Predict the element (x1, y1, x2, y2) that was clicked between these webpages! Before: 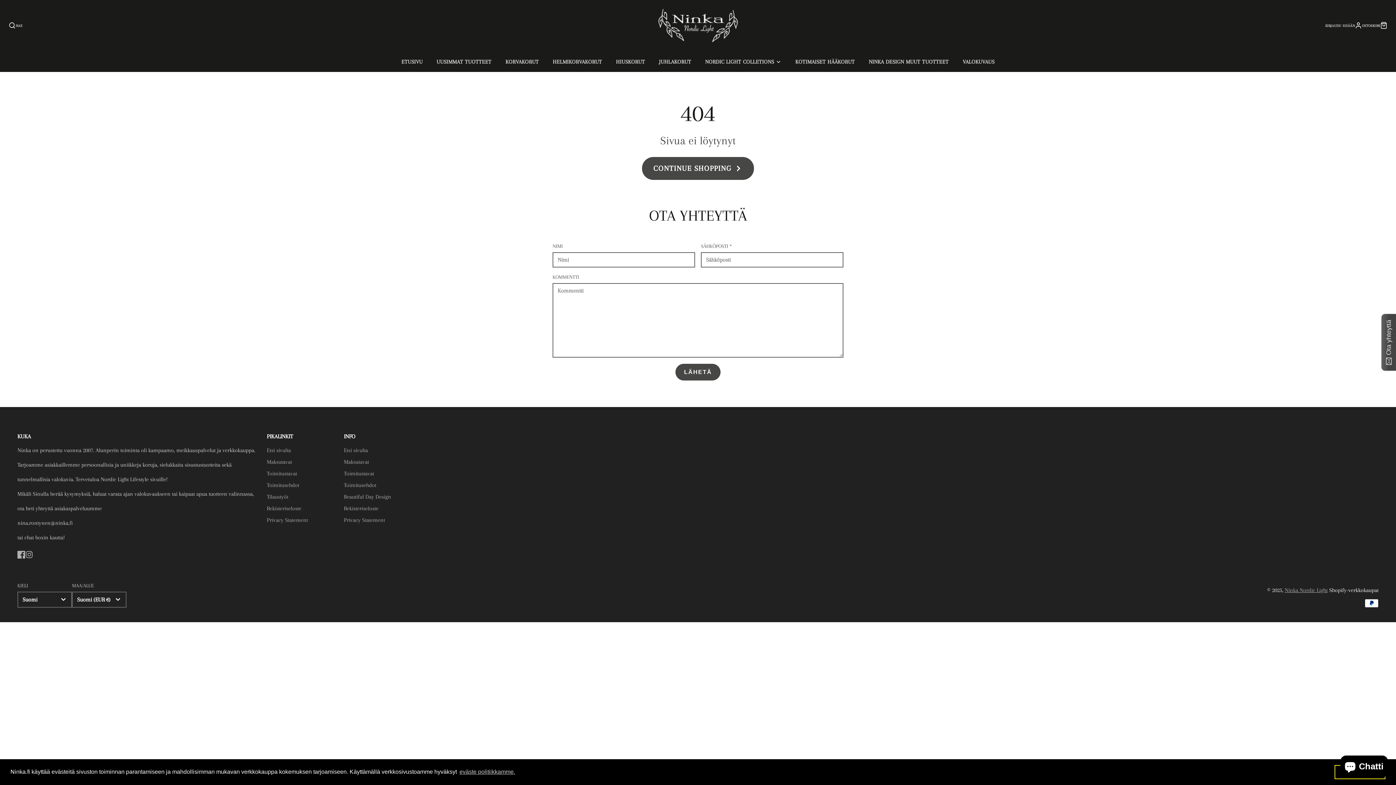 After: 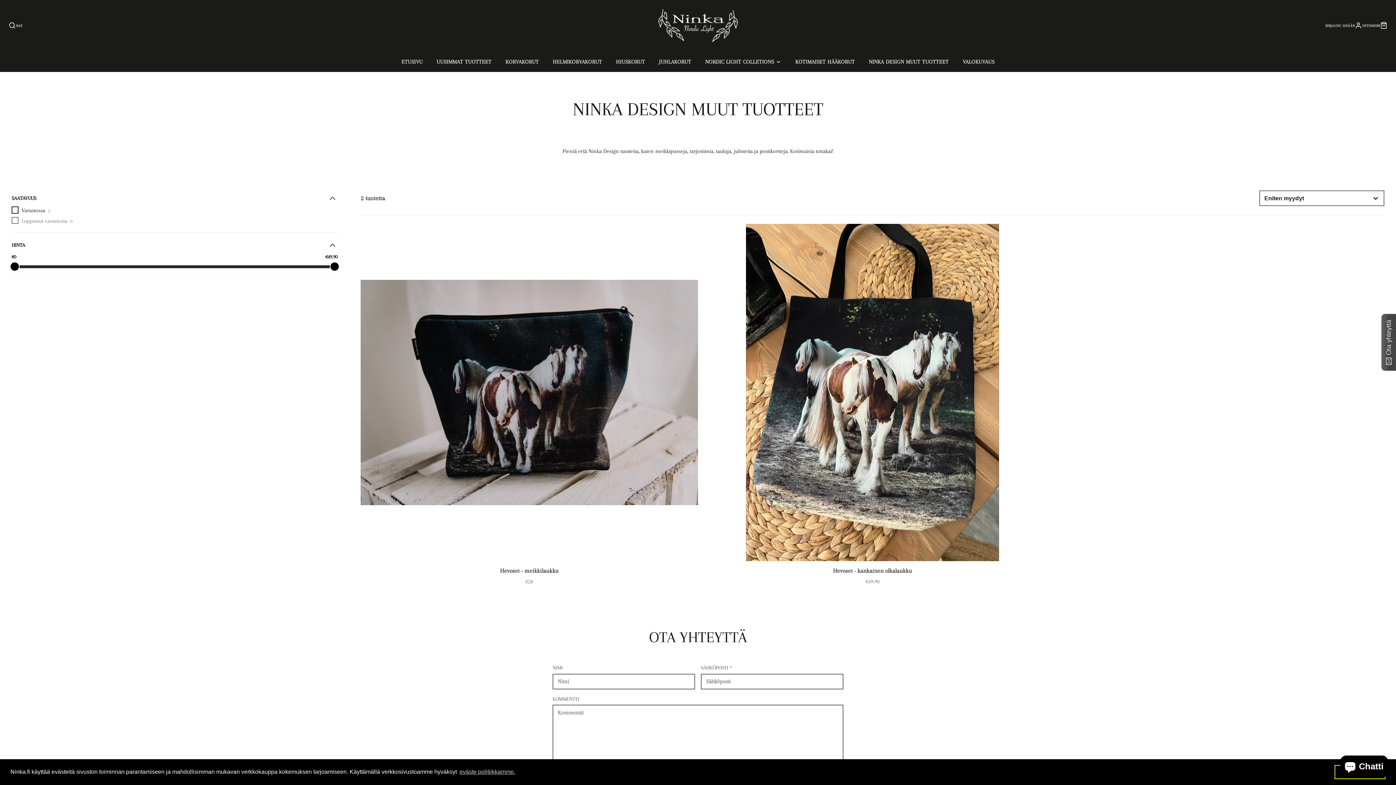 Action: bbox: (862, 52, 955, 72) label: NINKA DESIGN MUUT TUOTTEET